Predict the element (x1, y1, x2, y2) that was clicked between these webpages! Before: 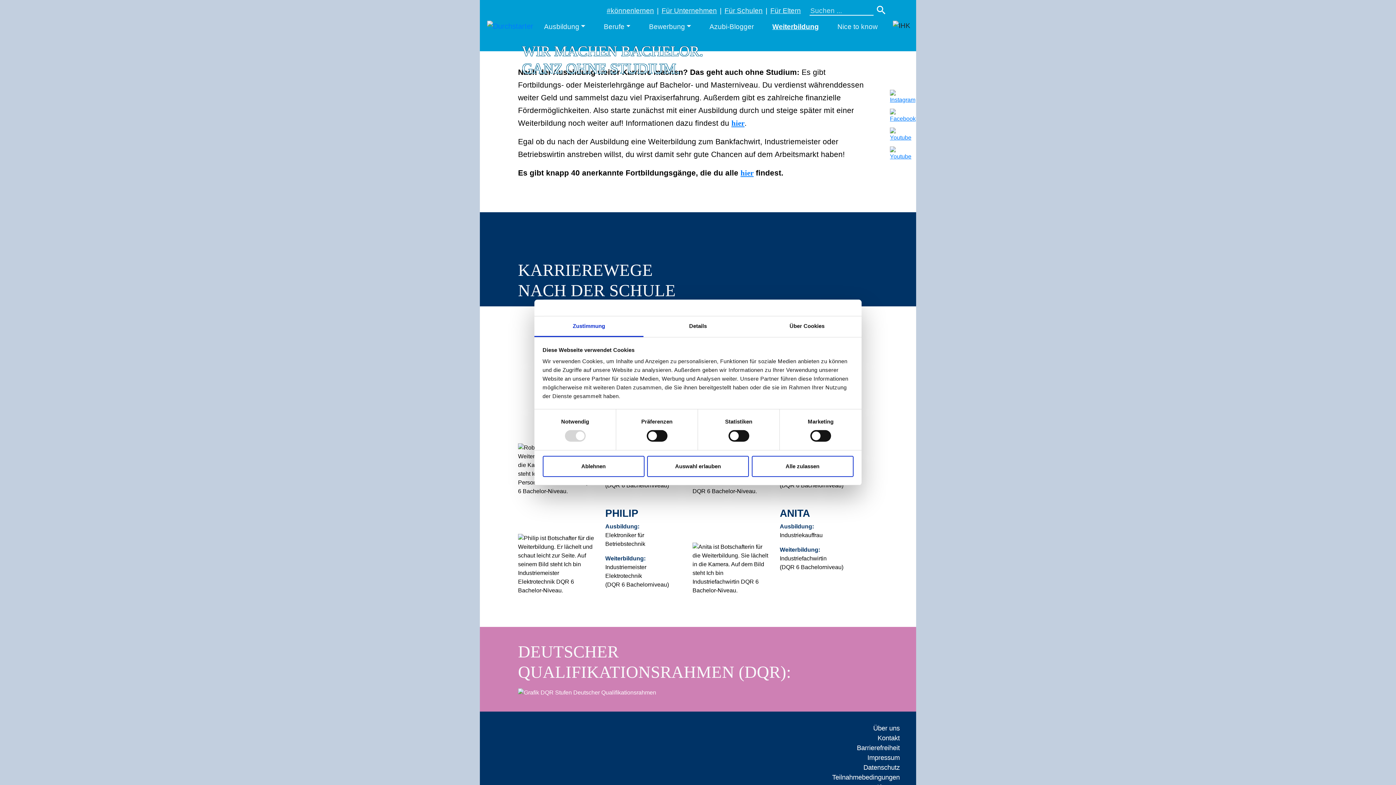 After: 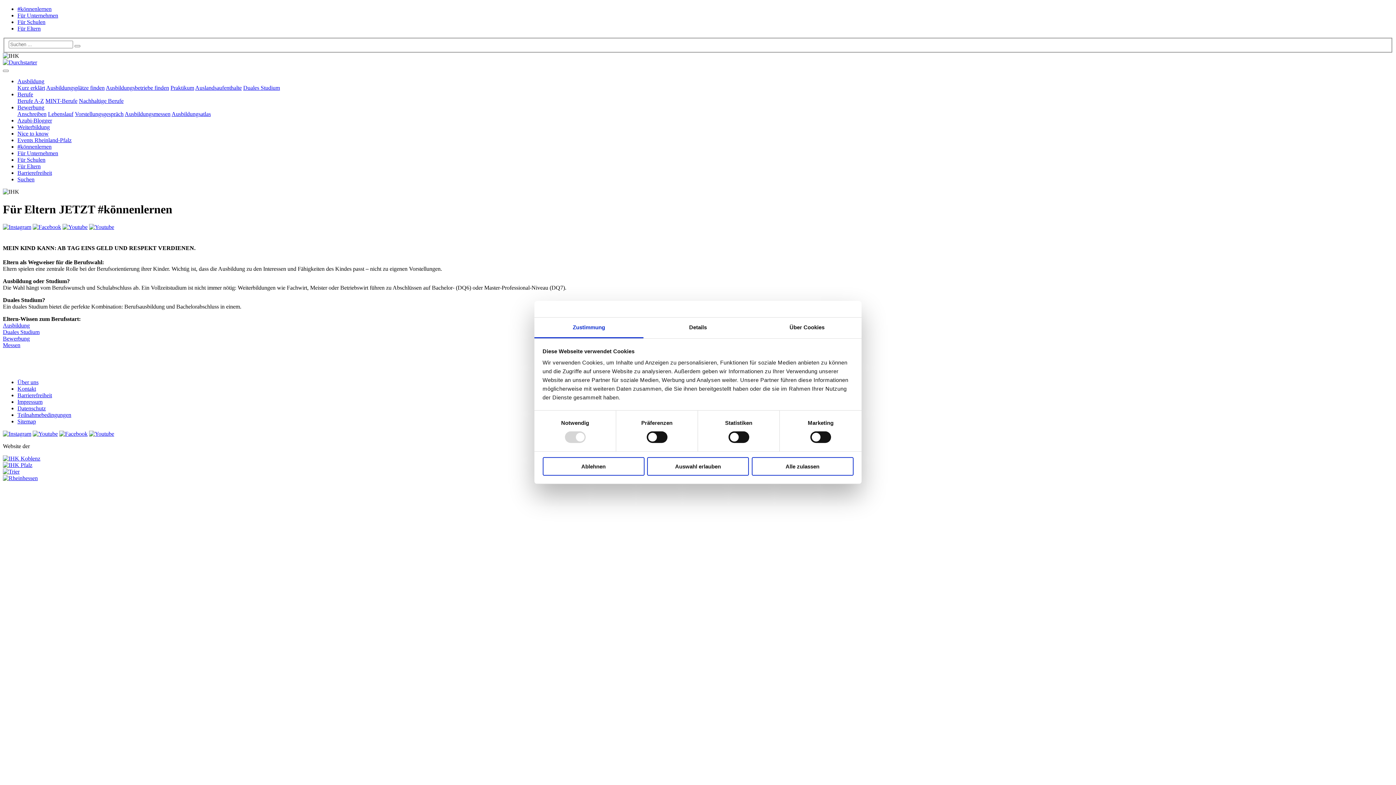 Action: bbox: (767, 2, 804, 18) label: Für Eltern